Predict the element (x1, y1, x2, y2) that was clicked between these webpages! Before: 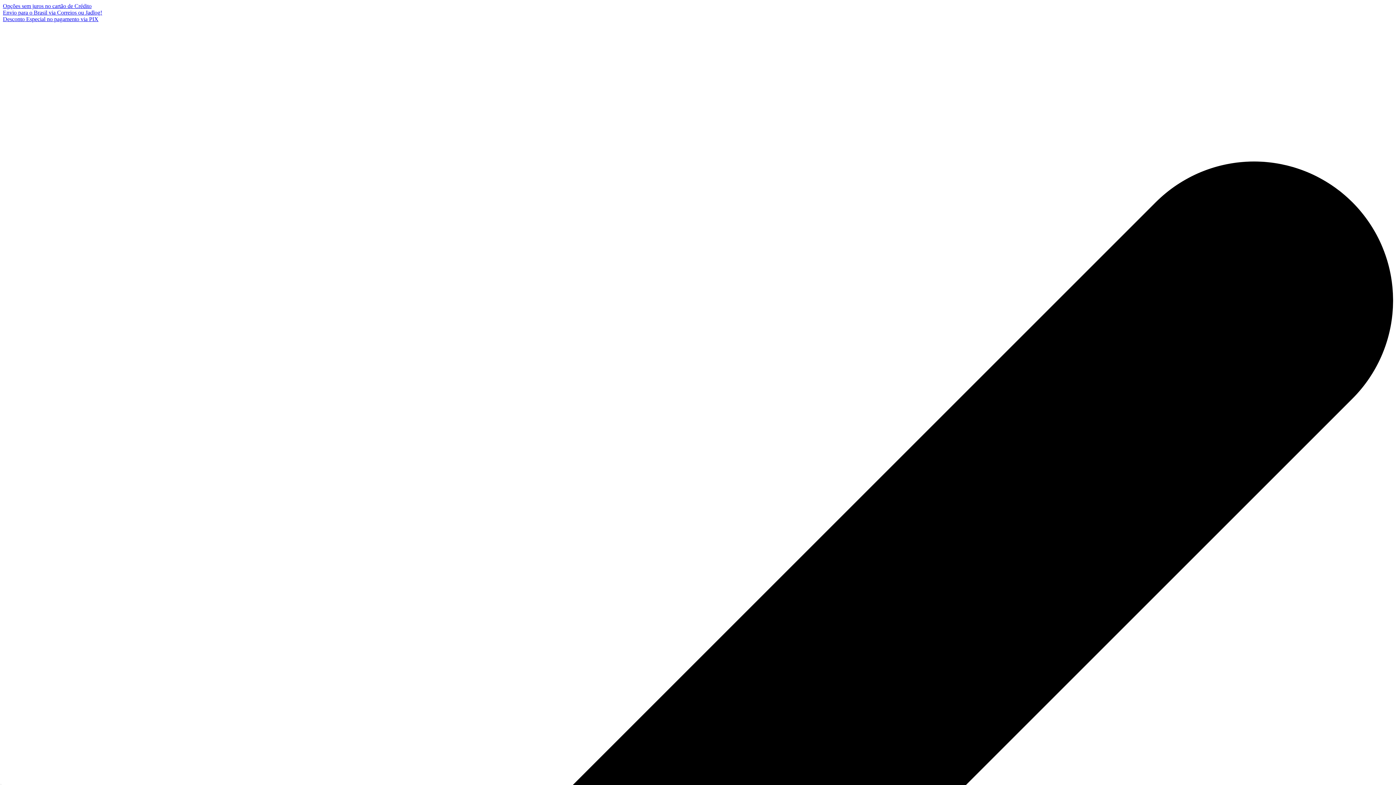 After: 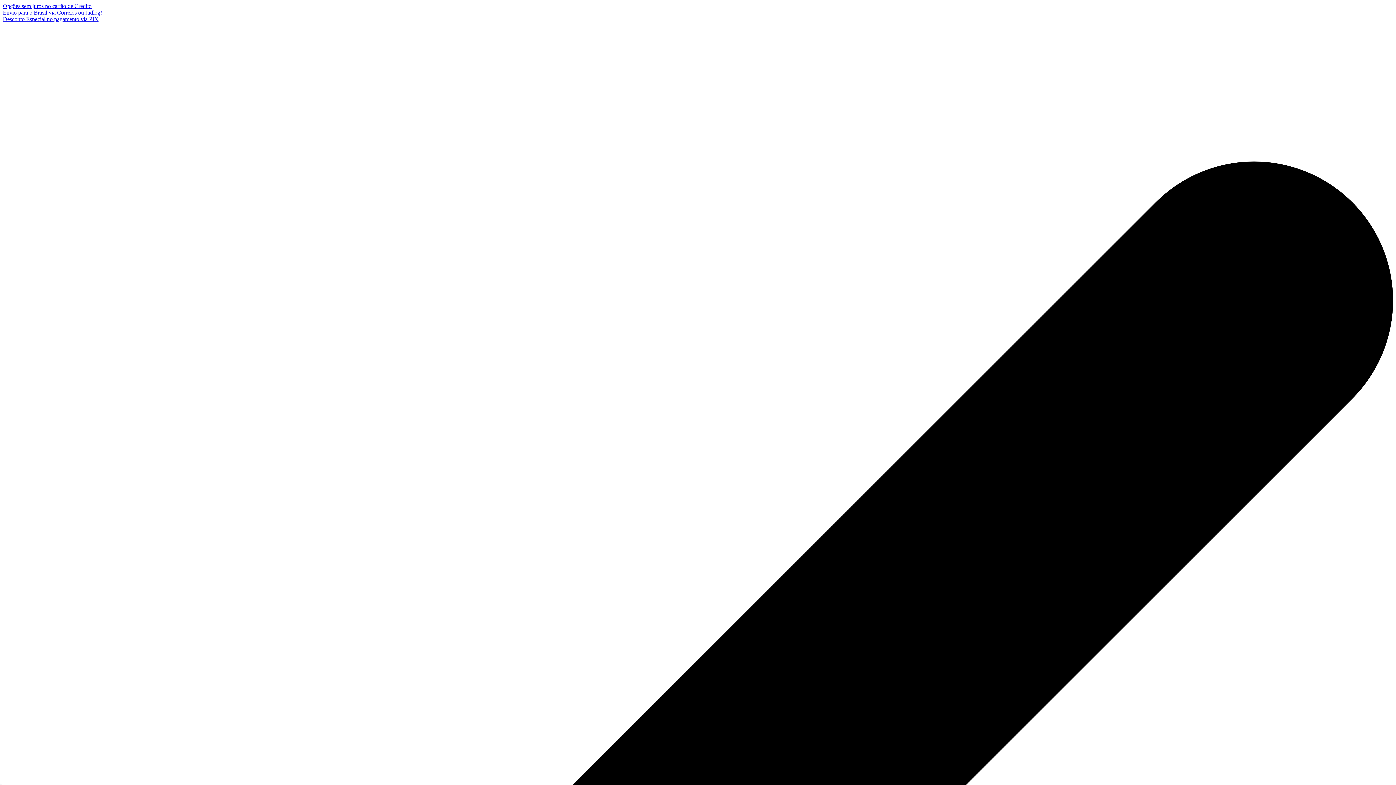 Action: label: Opções sem juros no cartão de Crédito bbox: (2, 2, 91, 9)